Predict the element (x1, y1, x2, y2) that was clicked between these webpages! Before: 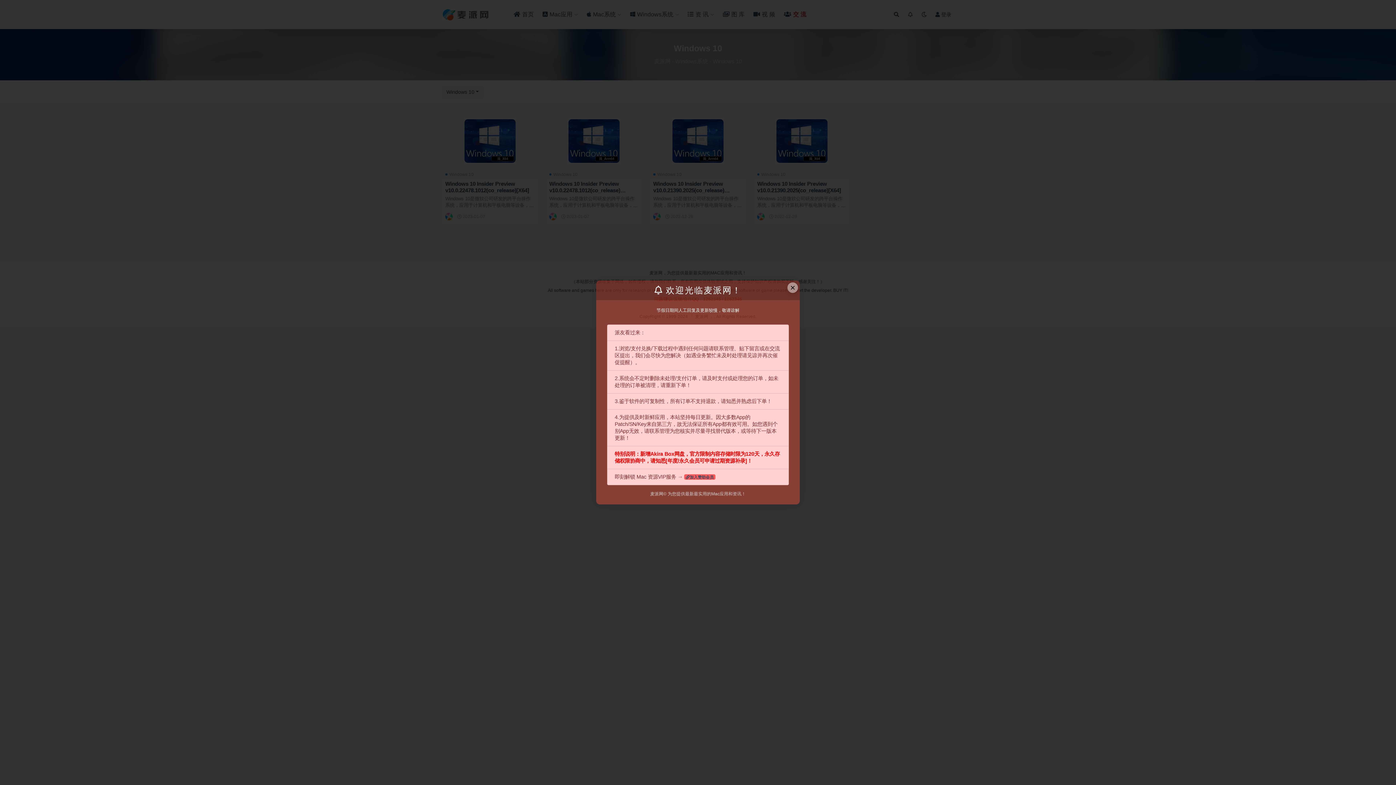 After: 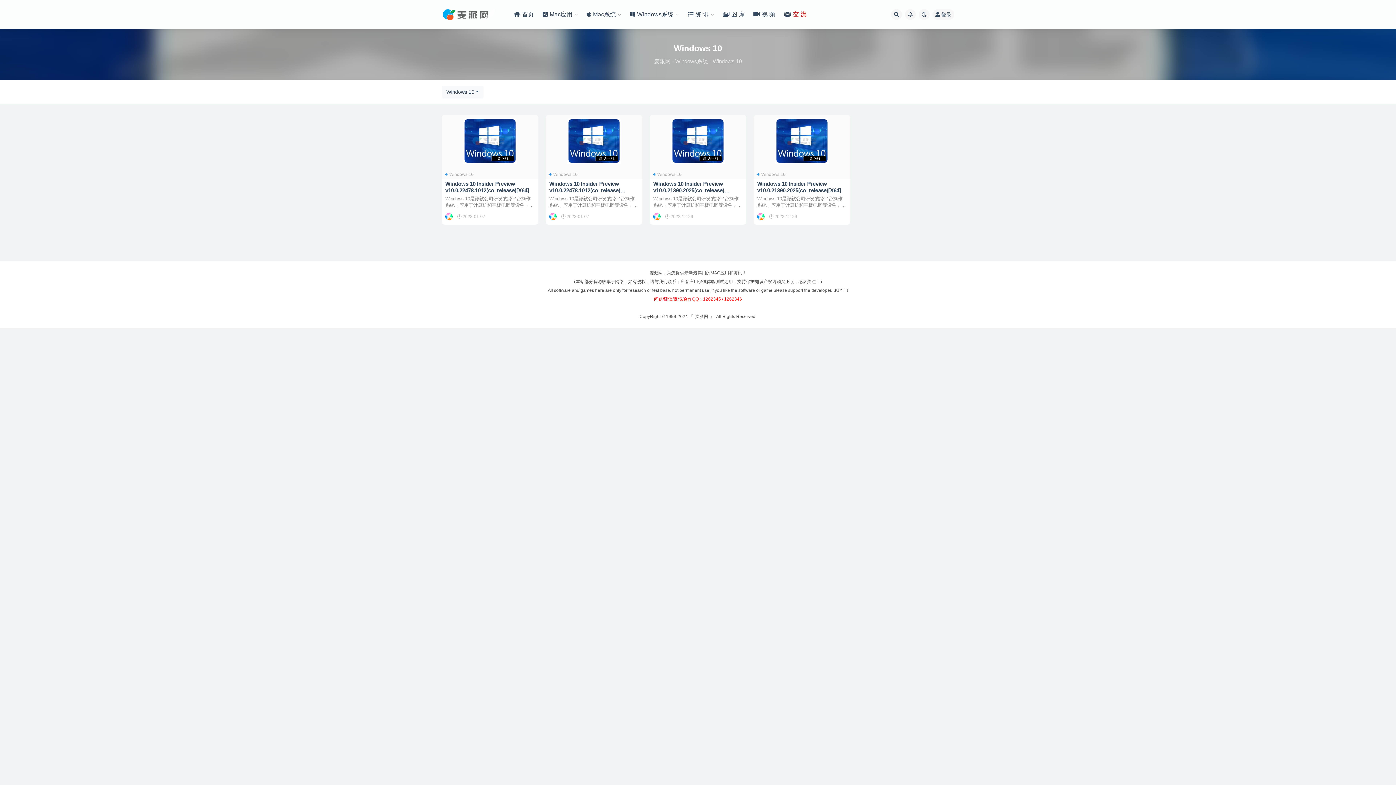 Action: bbox: (787, 282, 798, 293) label: Close this dialog